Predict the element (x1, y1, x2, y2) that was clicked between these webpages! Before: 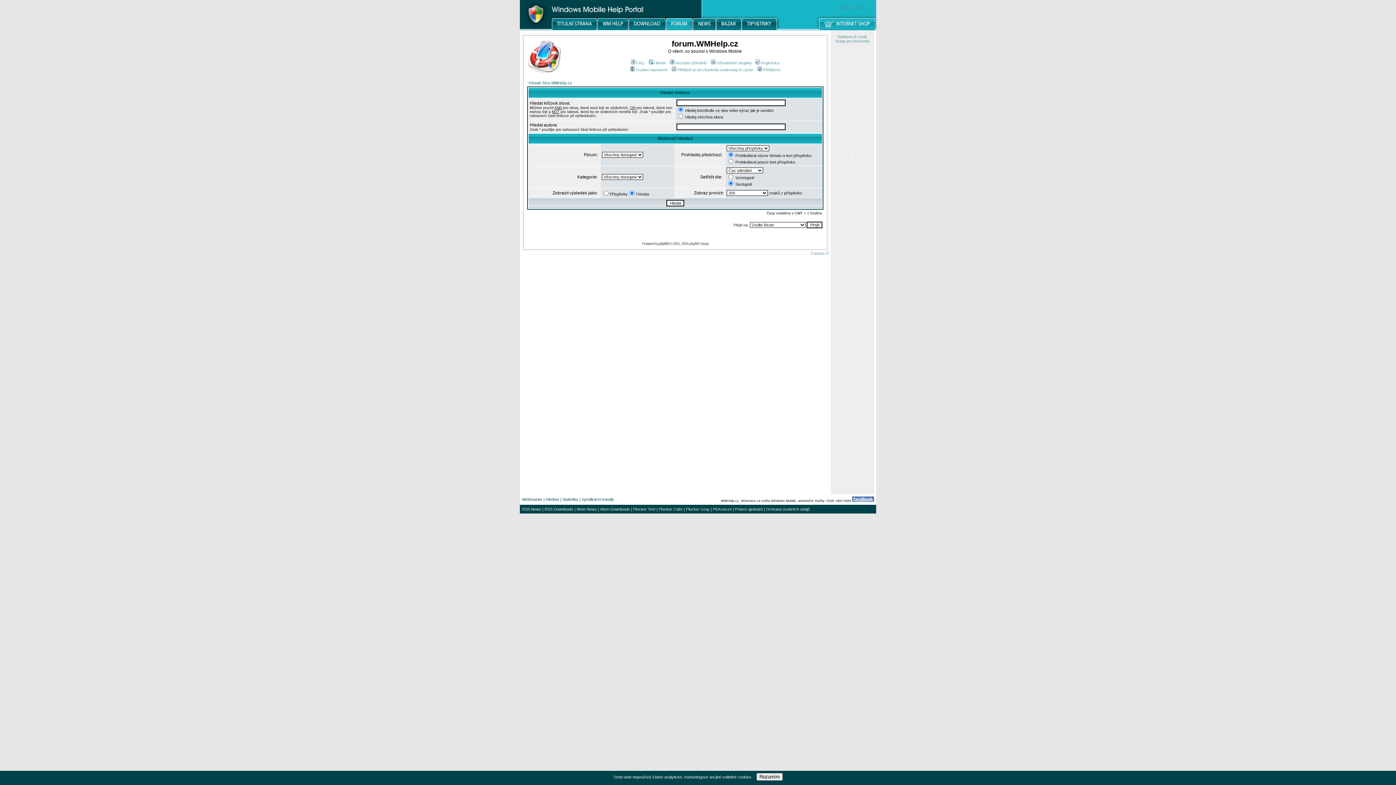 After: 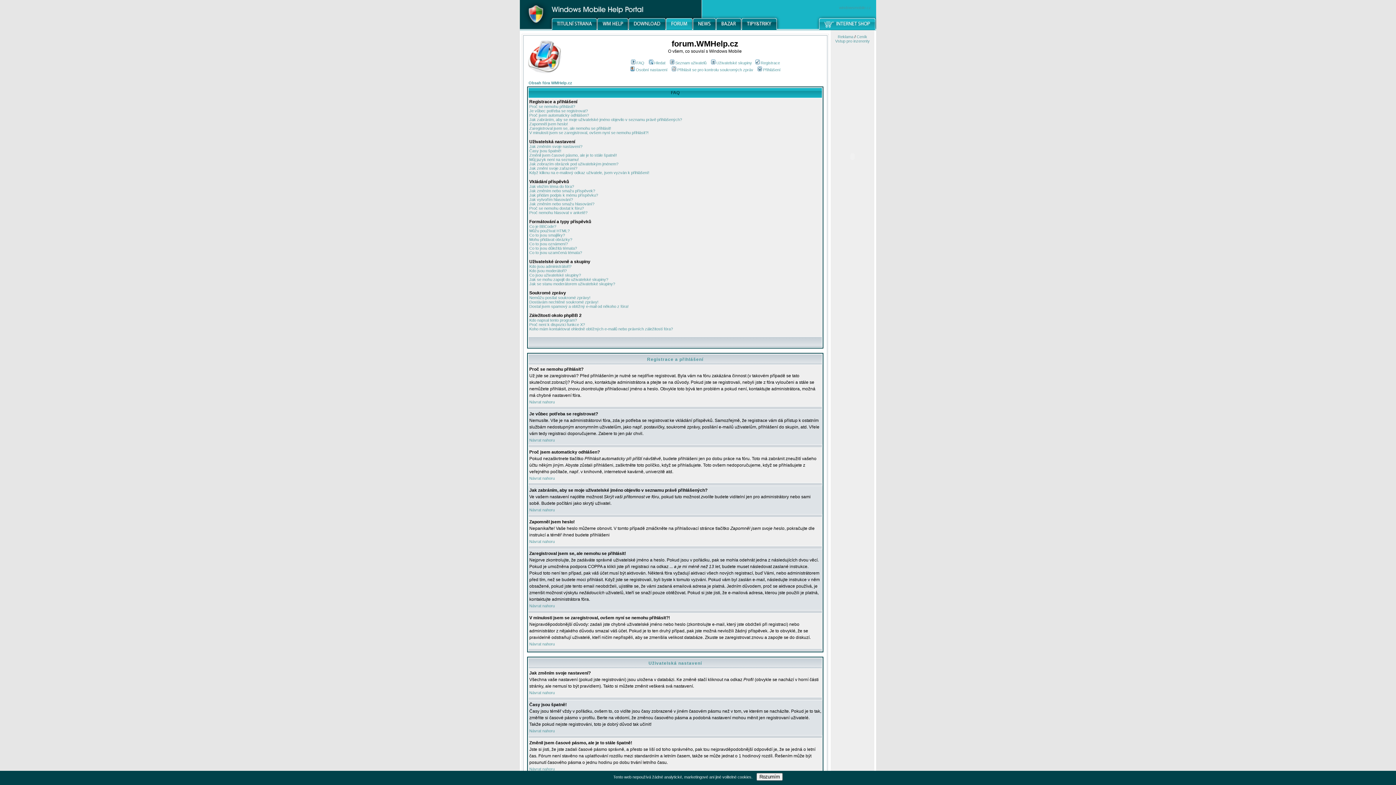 Action: bbox: (630, 60, 644, 65) label: FAQ